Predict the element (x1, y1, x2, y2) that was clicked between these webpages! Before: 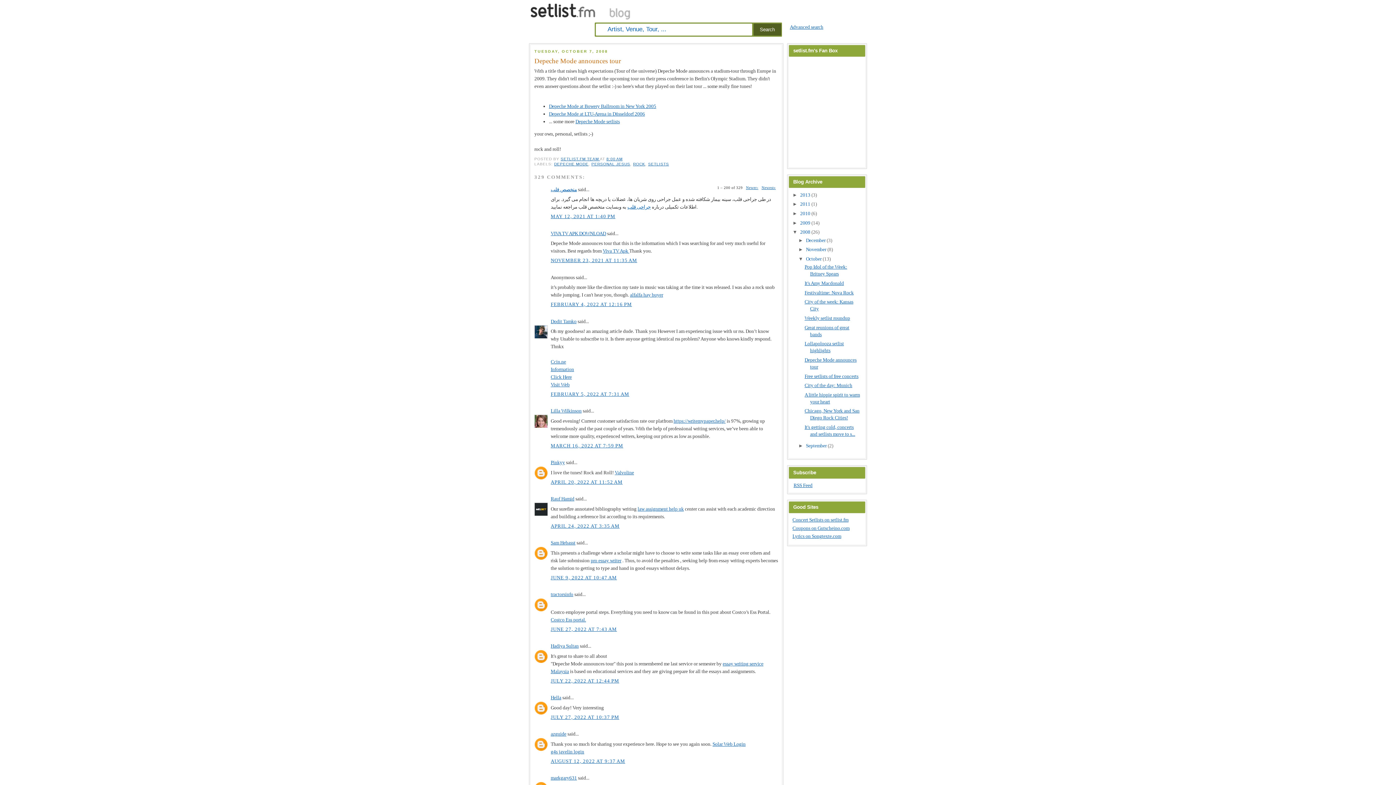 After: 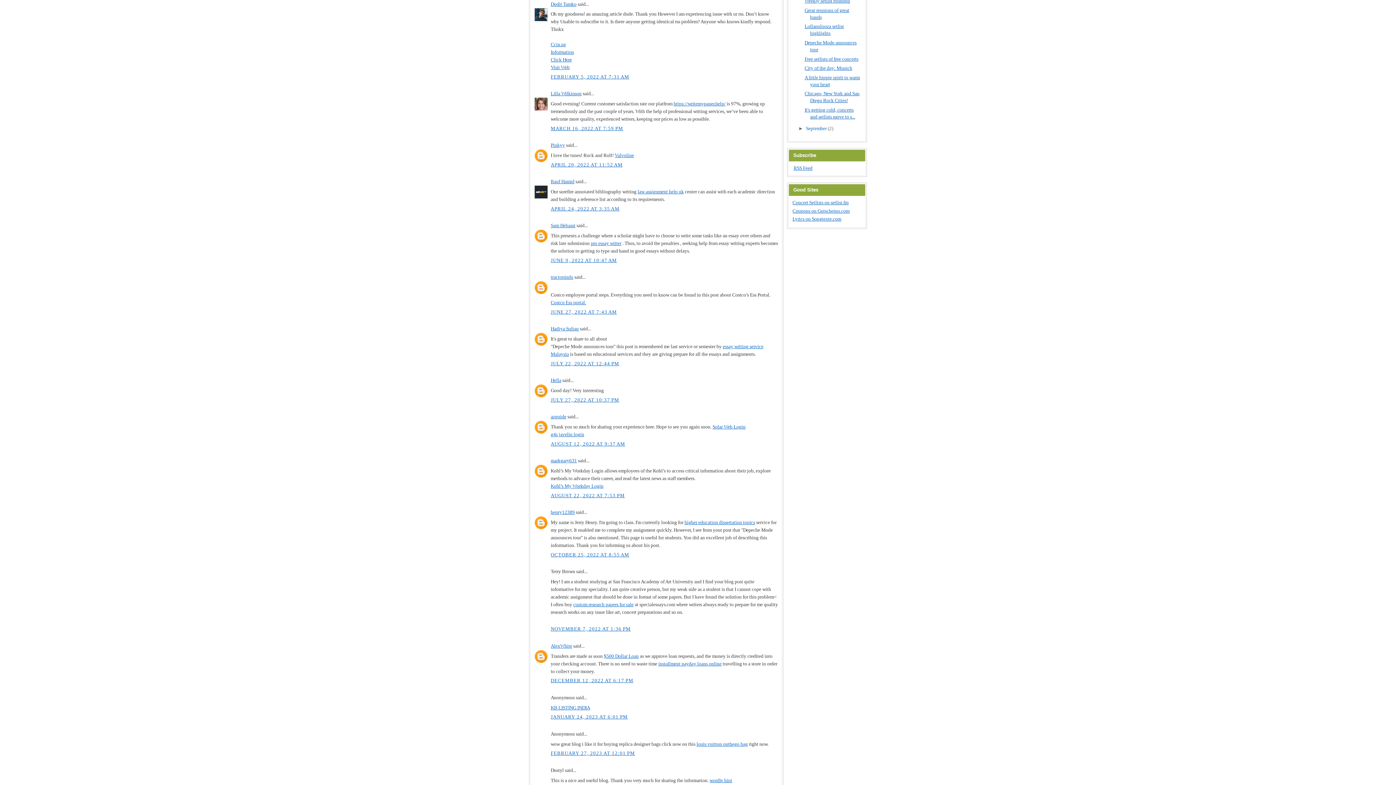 Action: label: FEBRUARY 5, 2022 AT 7:31 AM bbox: (550, 391, 629, 397)